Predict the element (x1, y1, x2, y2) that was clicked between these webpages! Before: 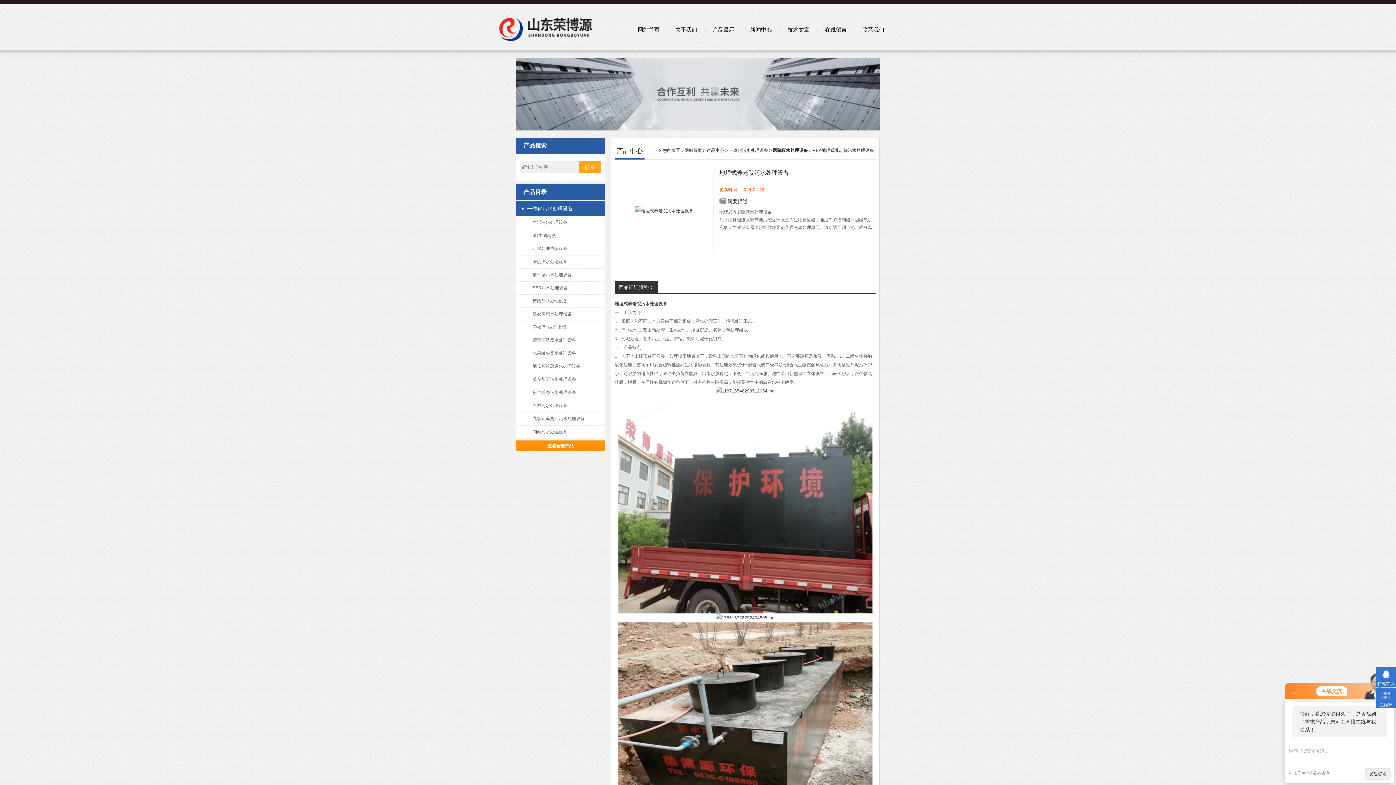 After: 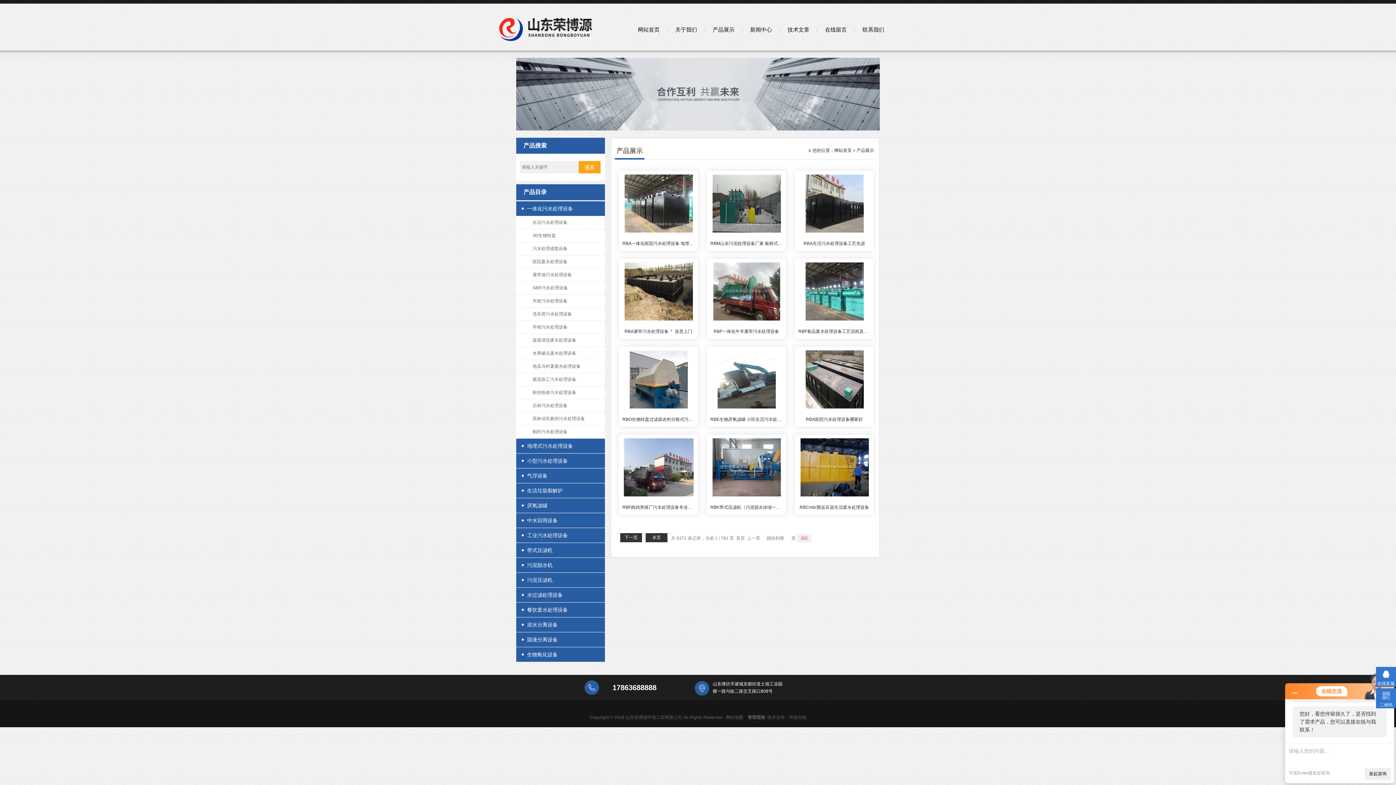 Action: bbox: (706, 21, 741, 37) label: 产品展示